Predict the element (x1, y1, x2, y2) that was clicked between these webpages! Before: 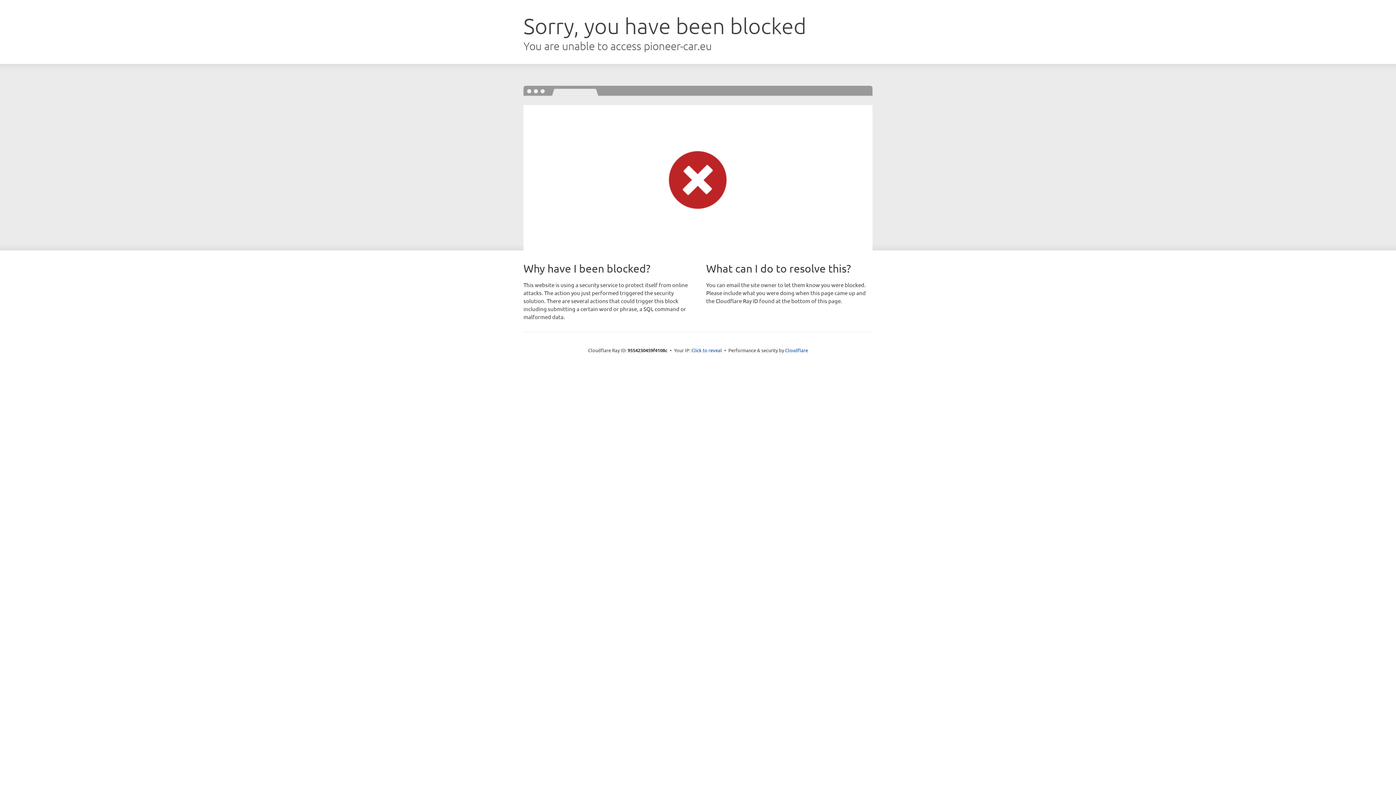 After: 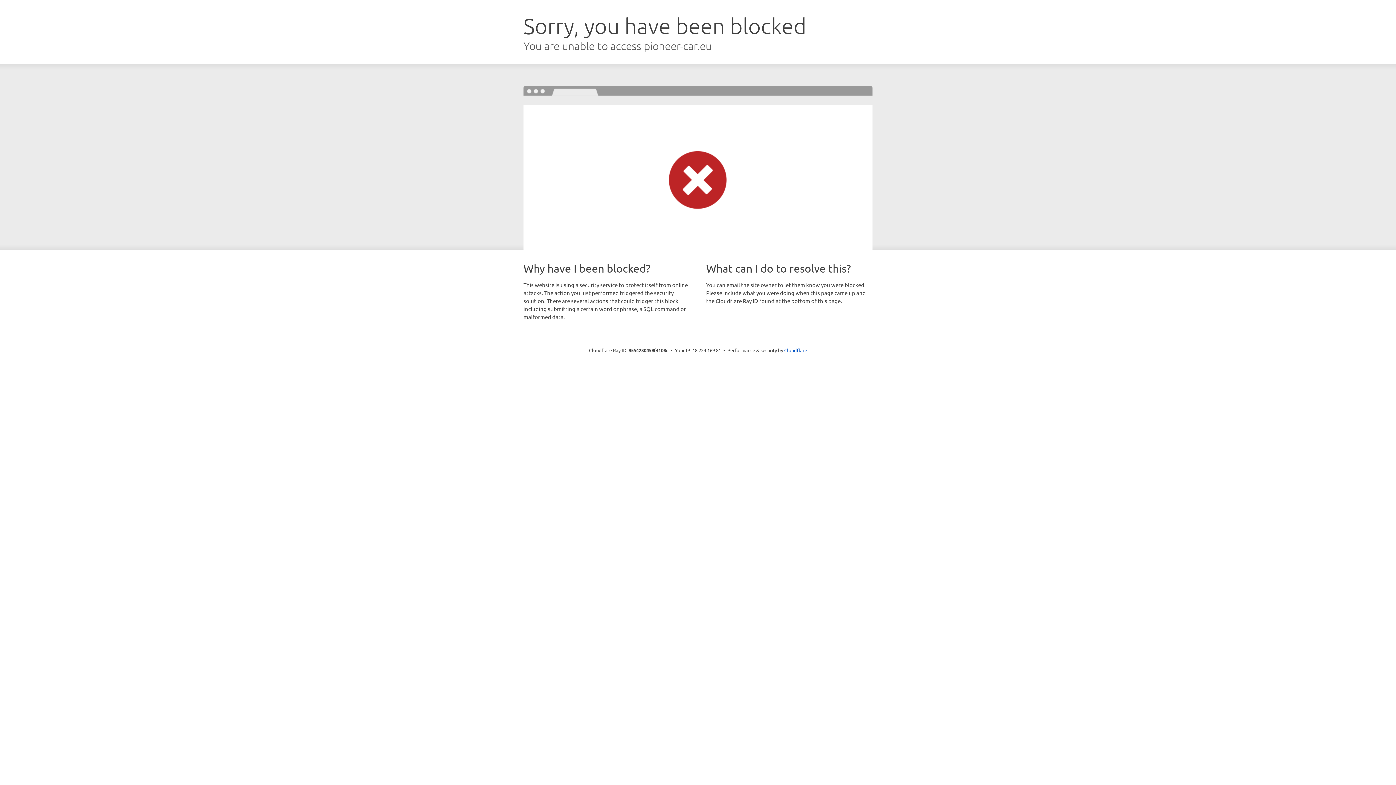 Action: bbox: (691, 346, 722, 353) label: Click to reveal